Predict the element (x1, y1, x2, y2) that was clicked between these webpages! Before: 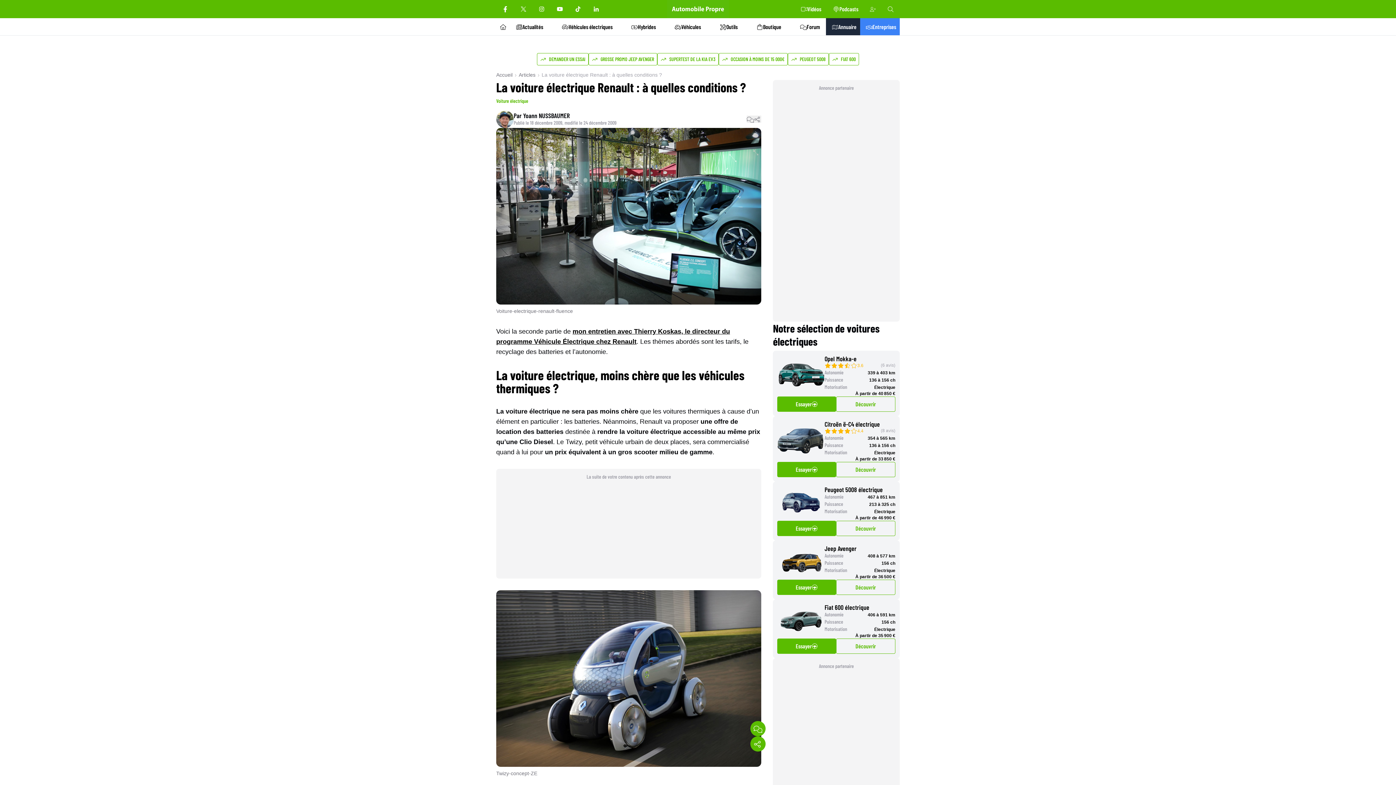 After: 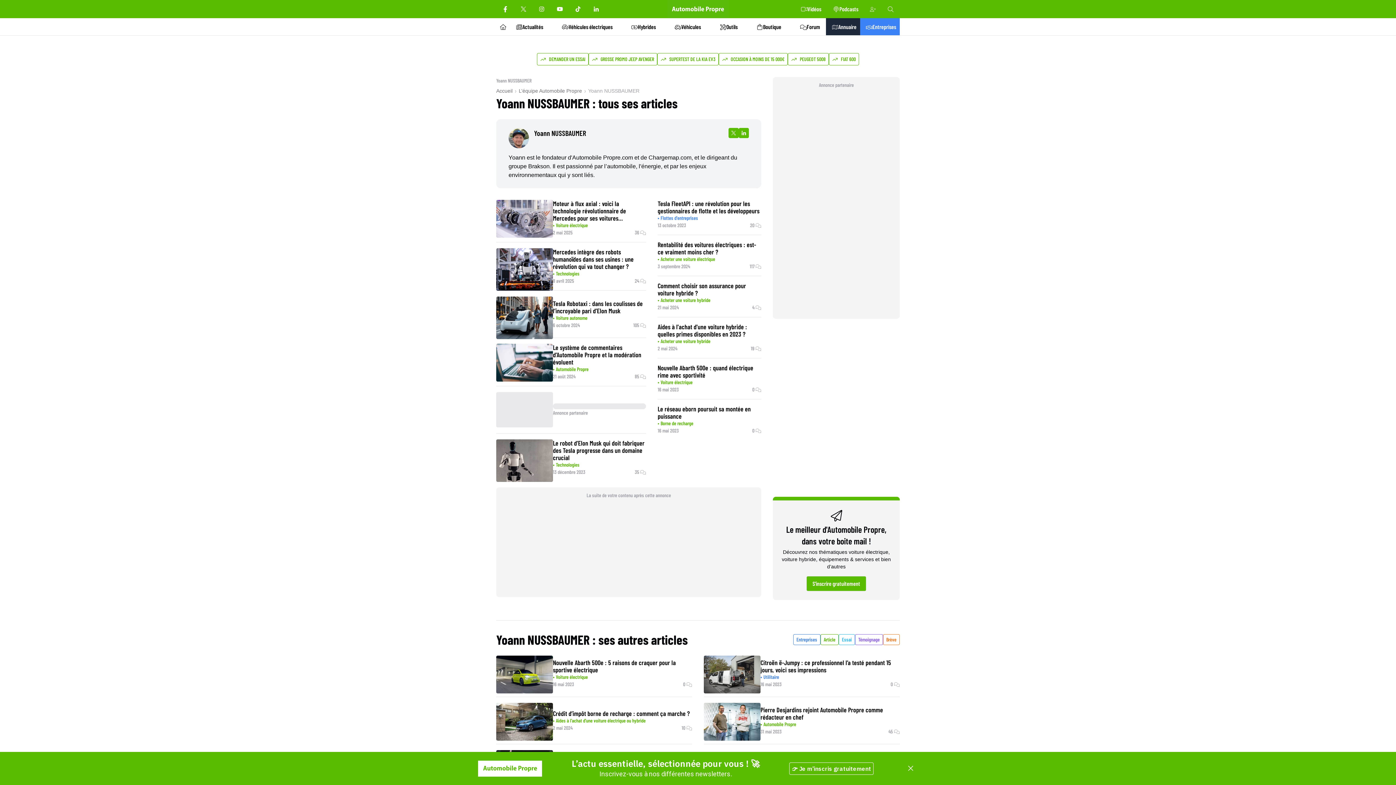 Action: label: Par Yoann NUSSBAUMER
Publié le 18 décembre 2009, modifié le 24 décembre 2009 bbox: (496, 110, 616, 128)